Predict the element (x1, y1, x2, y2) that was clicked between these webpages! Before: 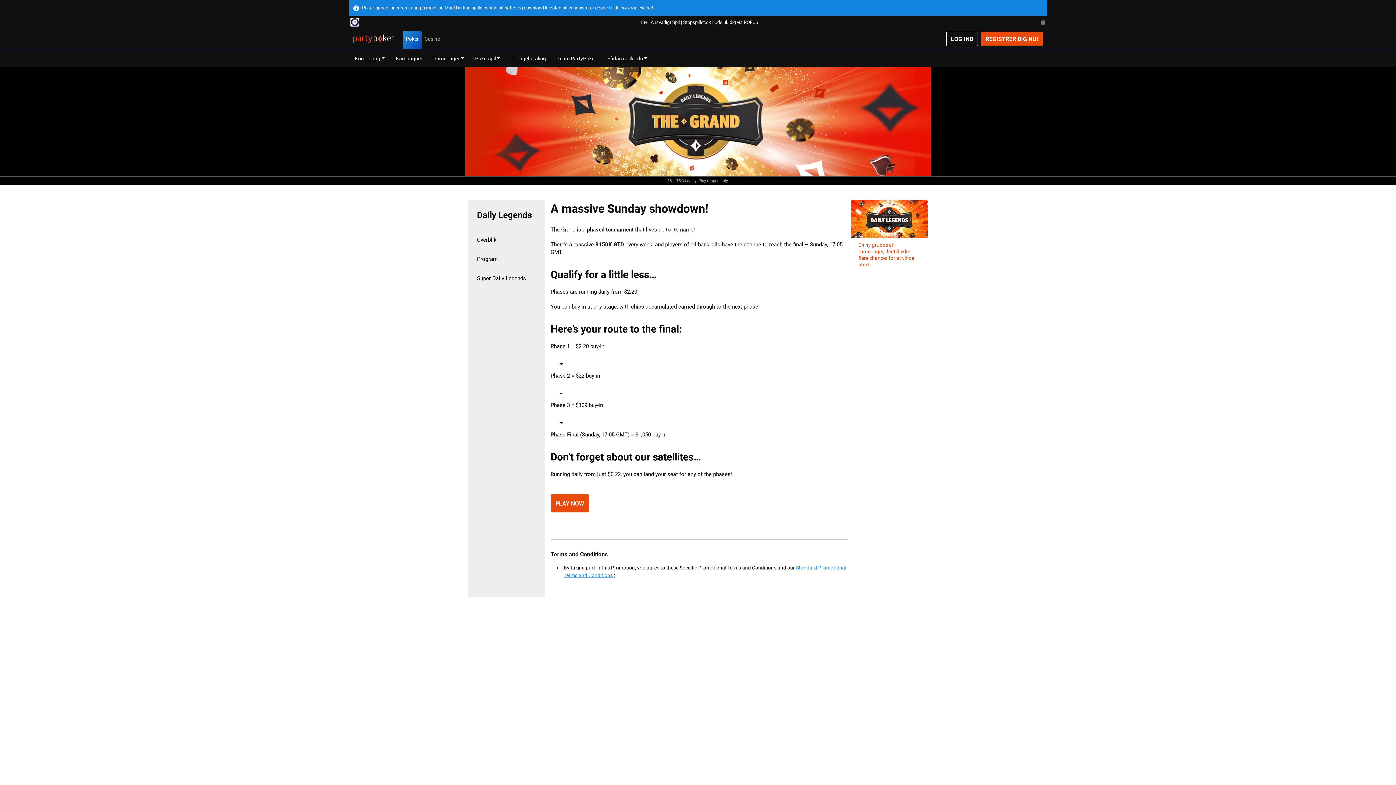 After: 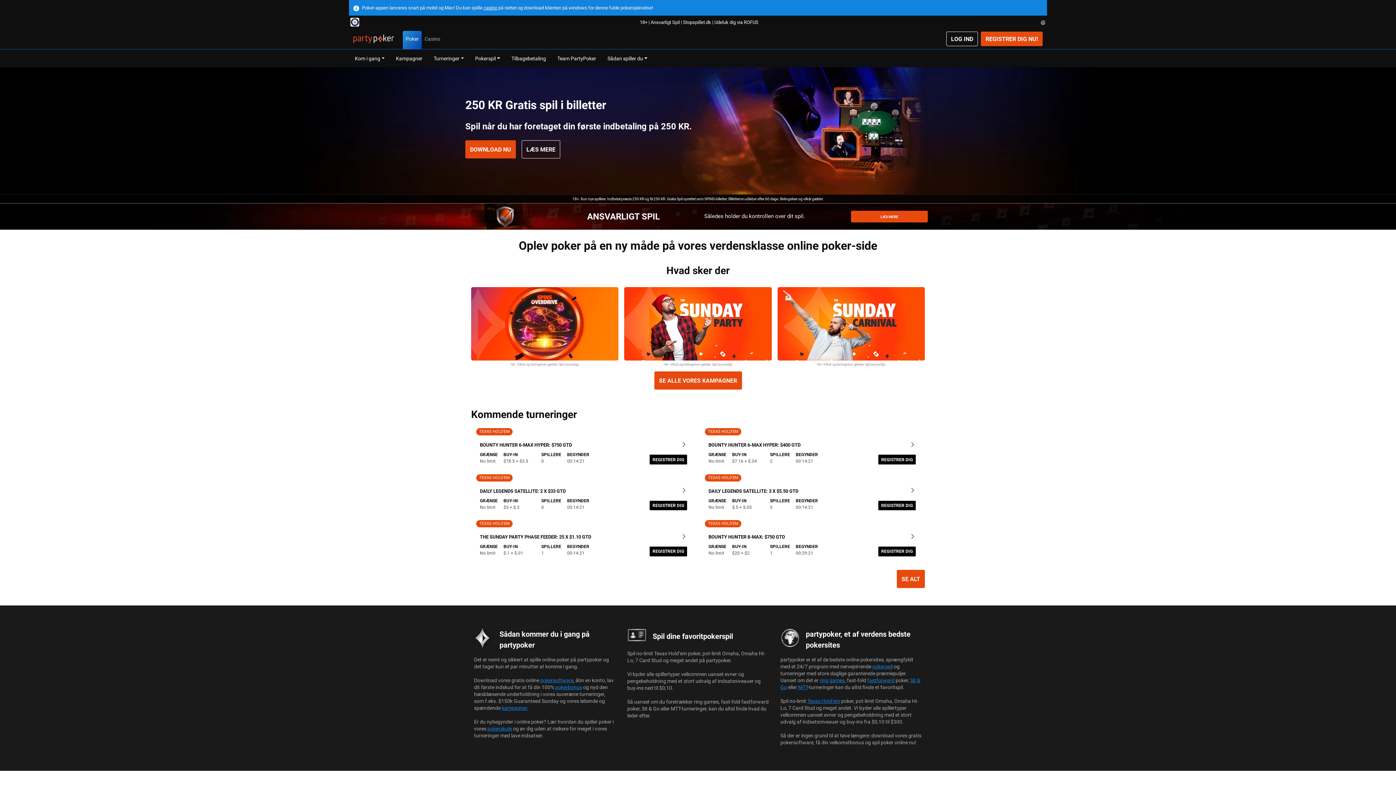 Action: bbox: (353, 31, 402, 46)